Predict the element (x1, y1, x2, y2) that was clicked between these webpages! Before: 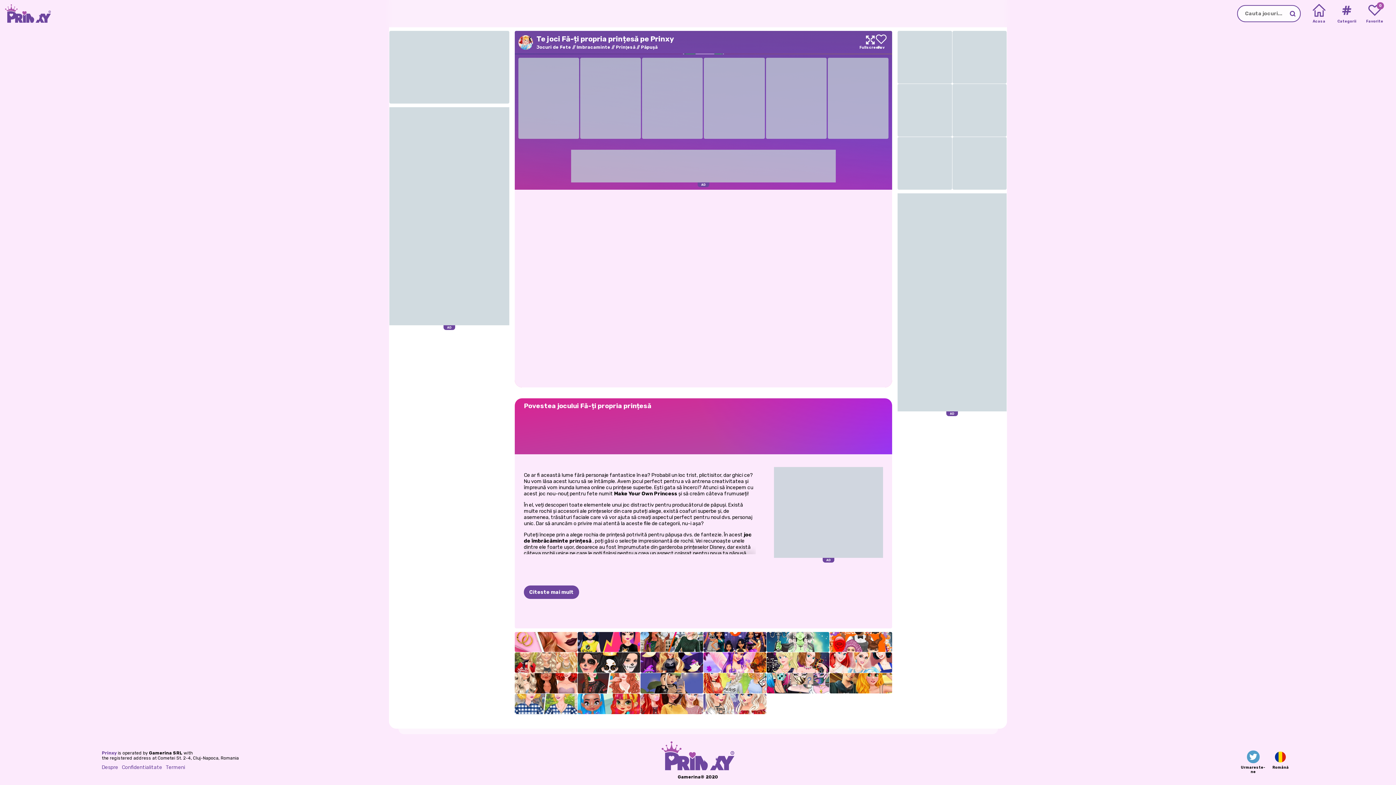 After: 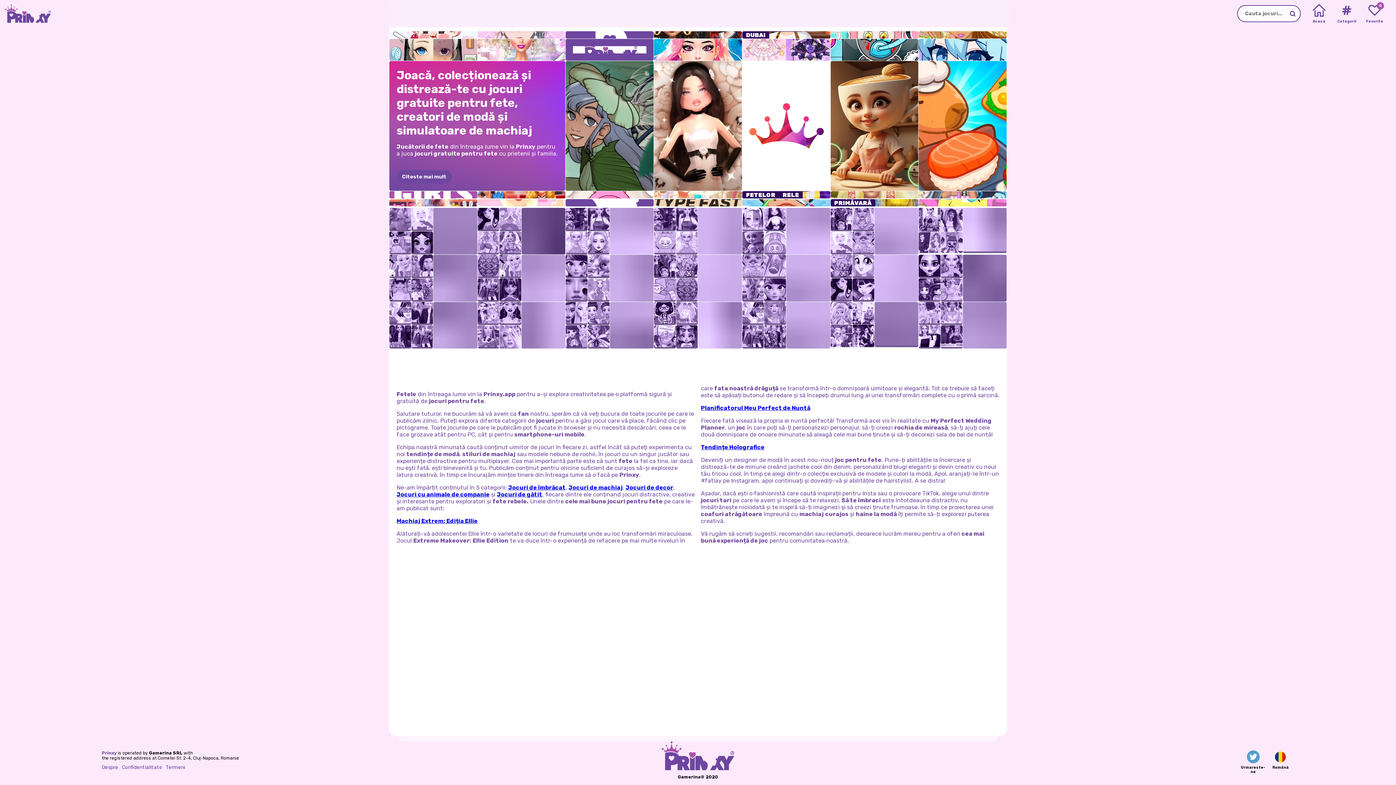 Action: label: Go to the homepage bbox: (0, 0, 50, 27)